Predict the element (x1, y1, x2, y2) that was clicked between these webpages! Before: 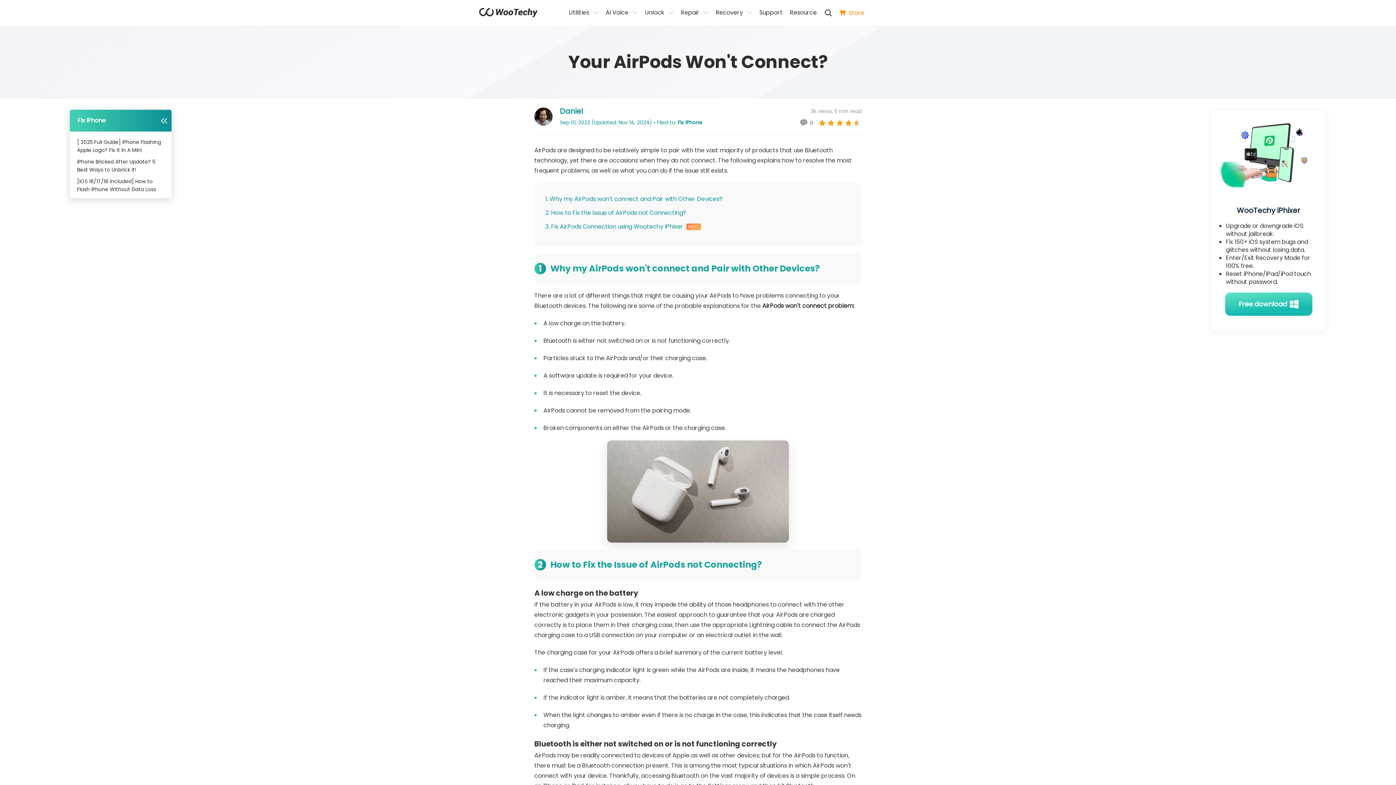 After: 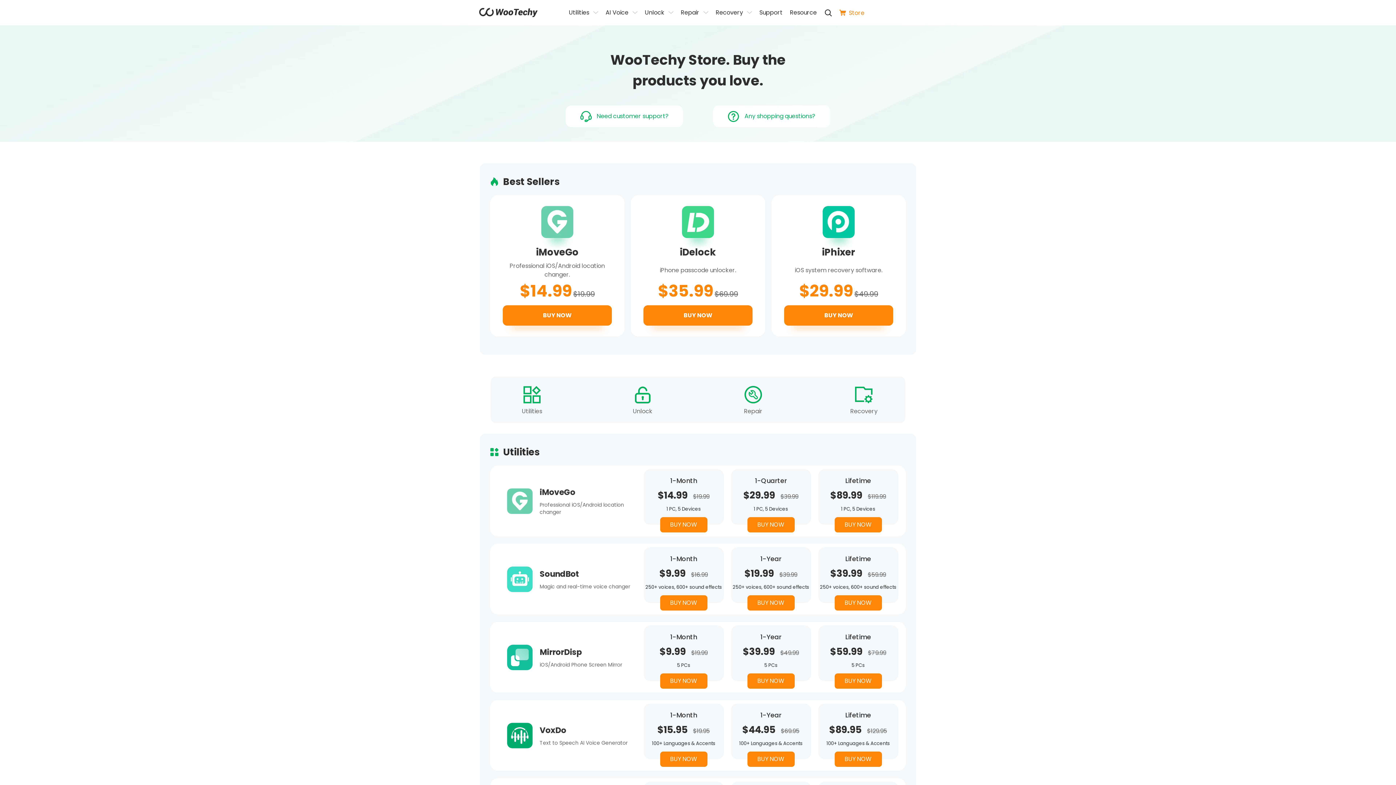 Action: bbox: (839, 7, 864, 18) label: Store